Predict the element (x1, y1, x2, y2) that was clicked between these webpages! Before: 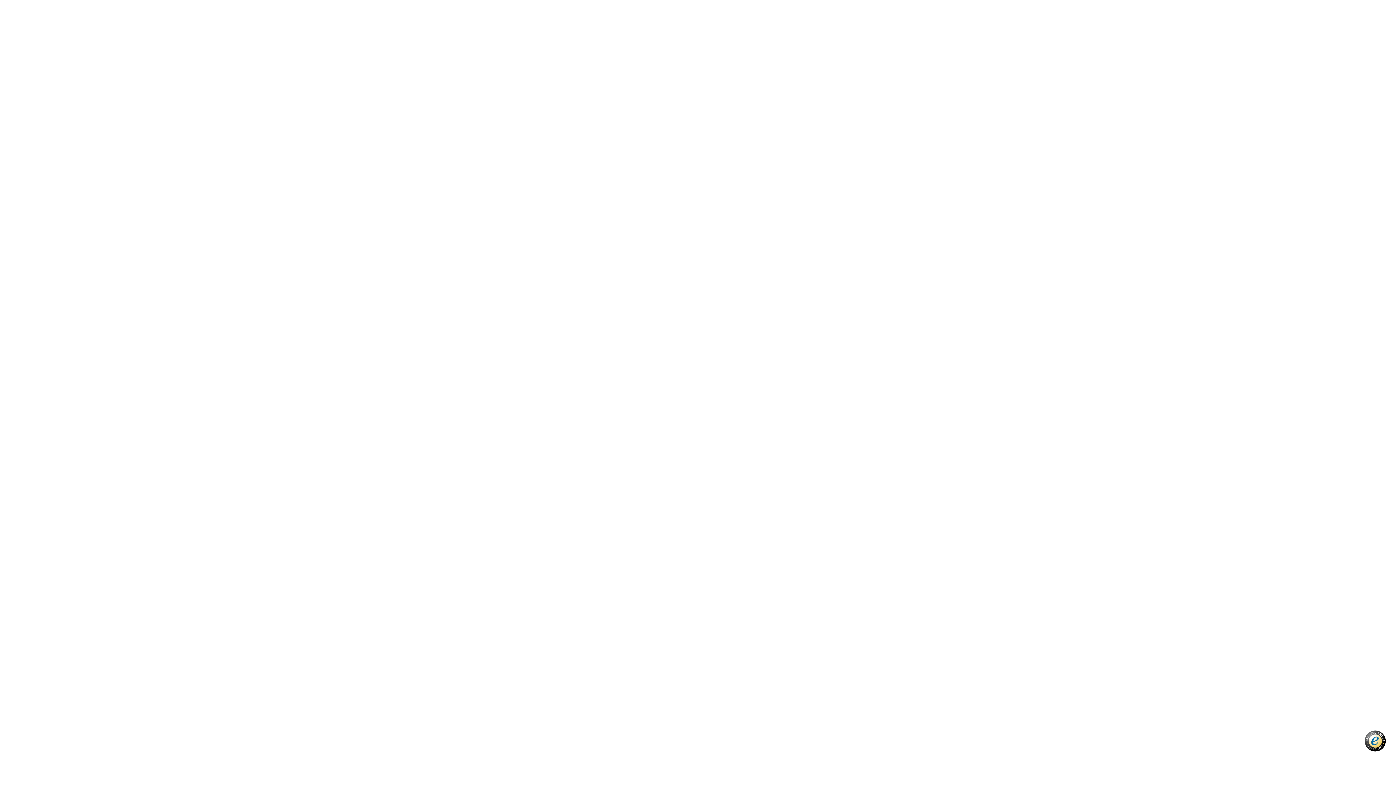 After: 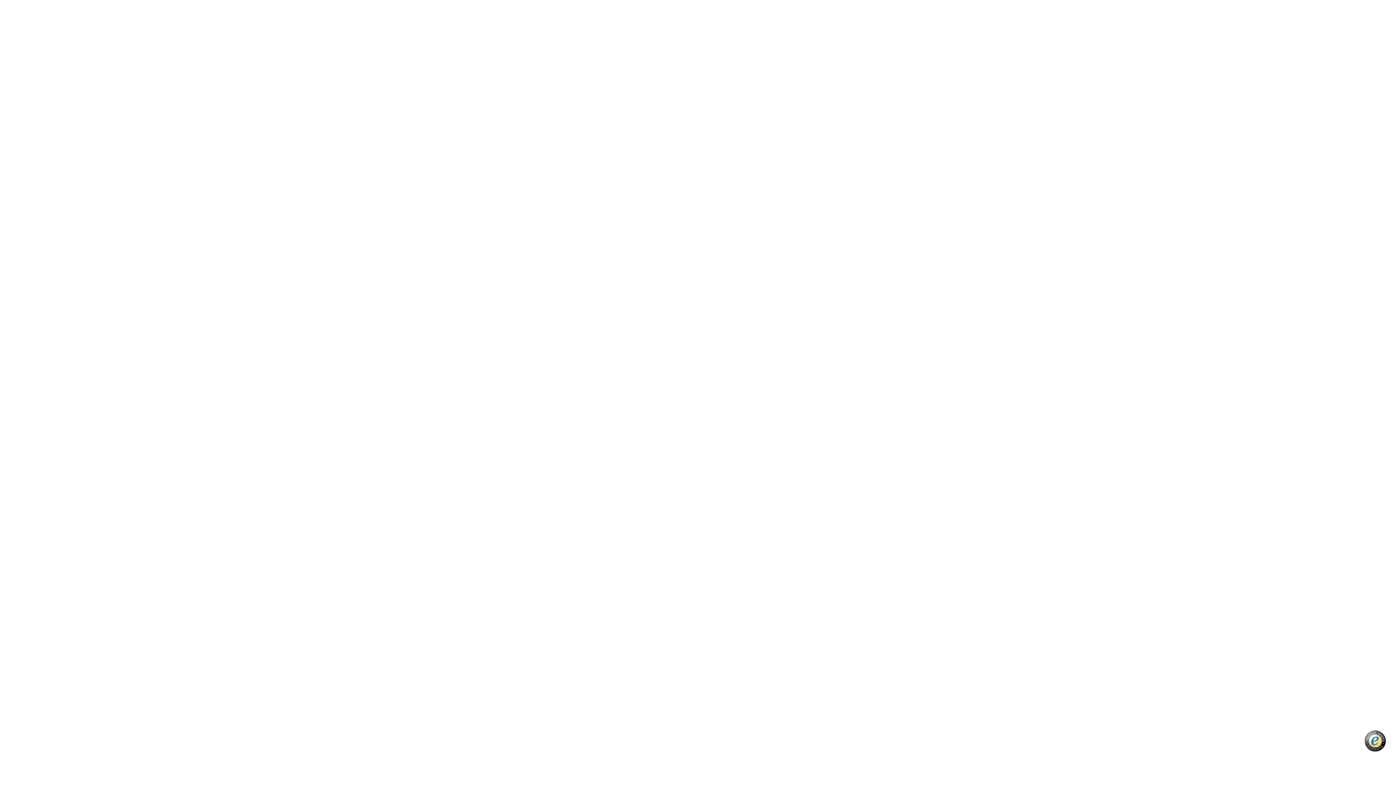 Action: bbox: (1365, 730, 1386, 752)